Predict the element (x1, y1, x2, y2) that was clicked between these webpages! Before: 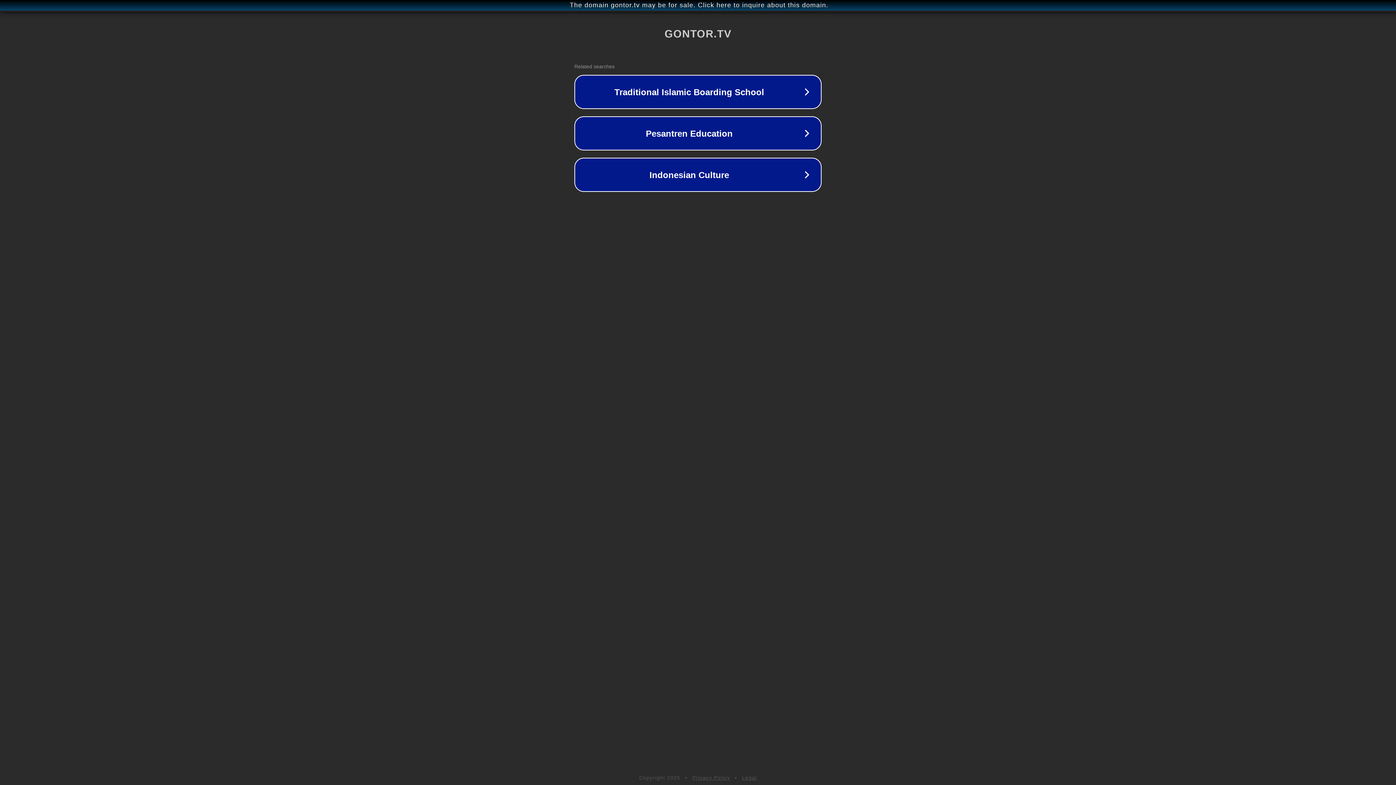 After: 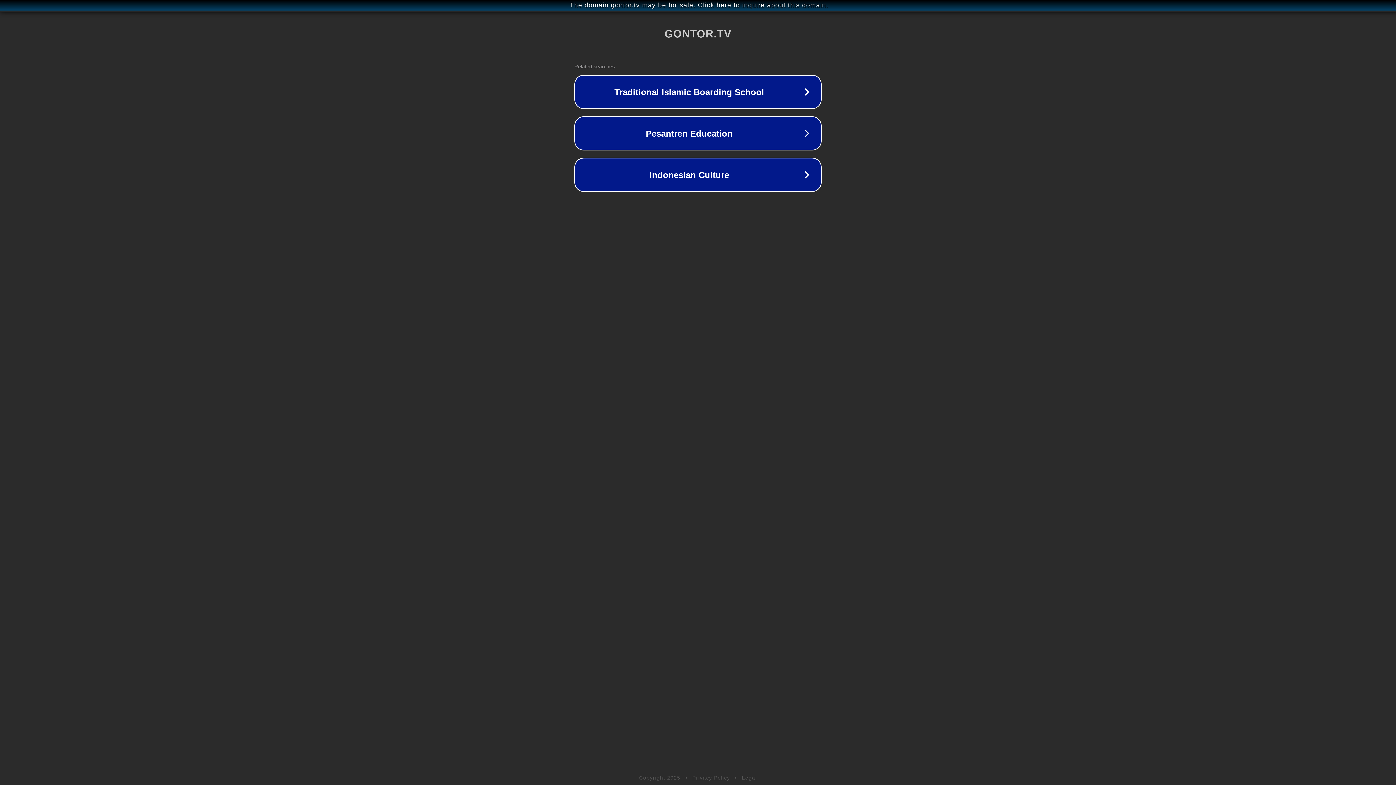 Action: label: Legal bbox: (742, 775, 757, 781)